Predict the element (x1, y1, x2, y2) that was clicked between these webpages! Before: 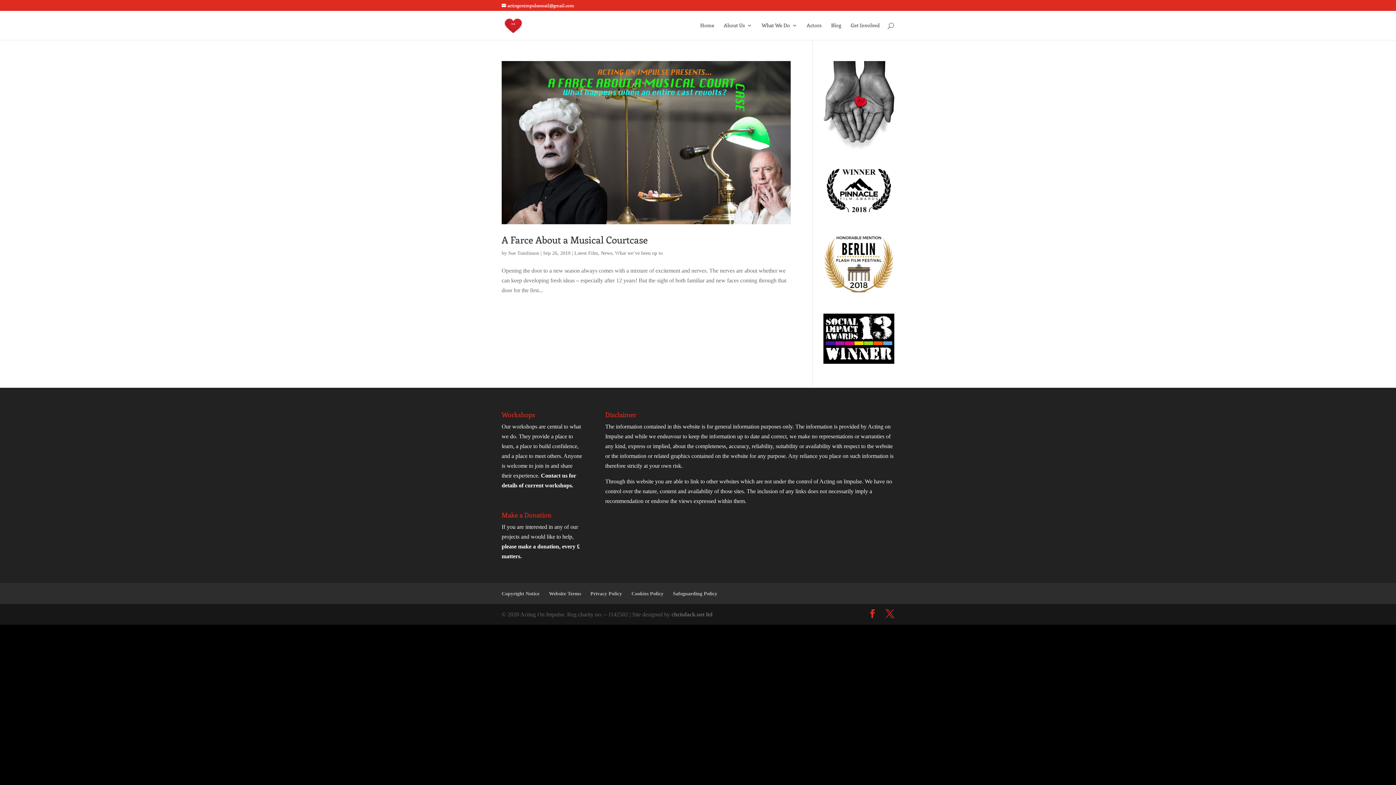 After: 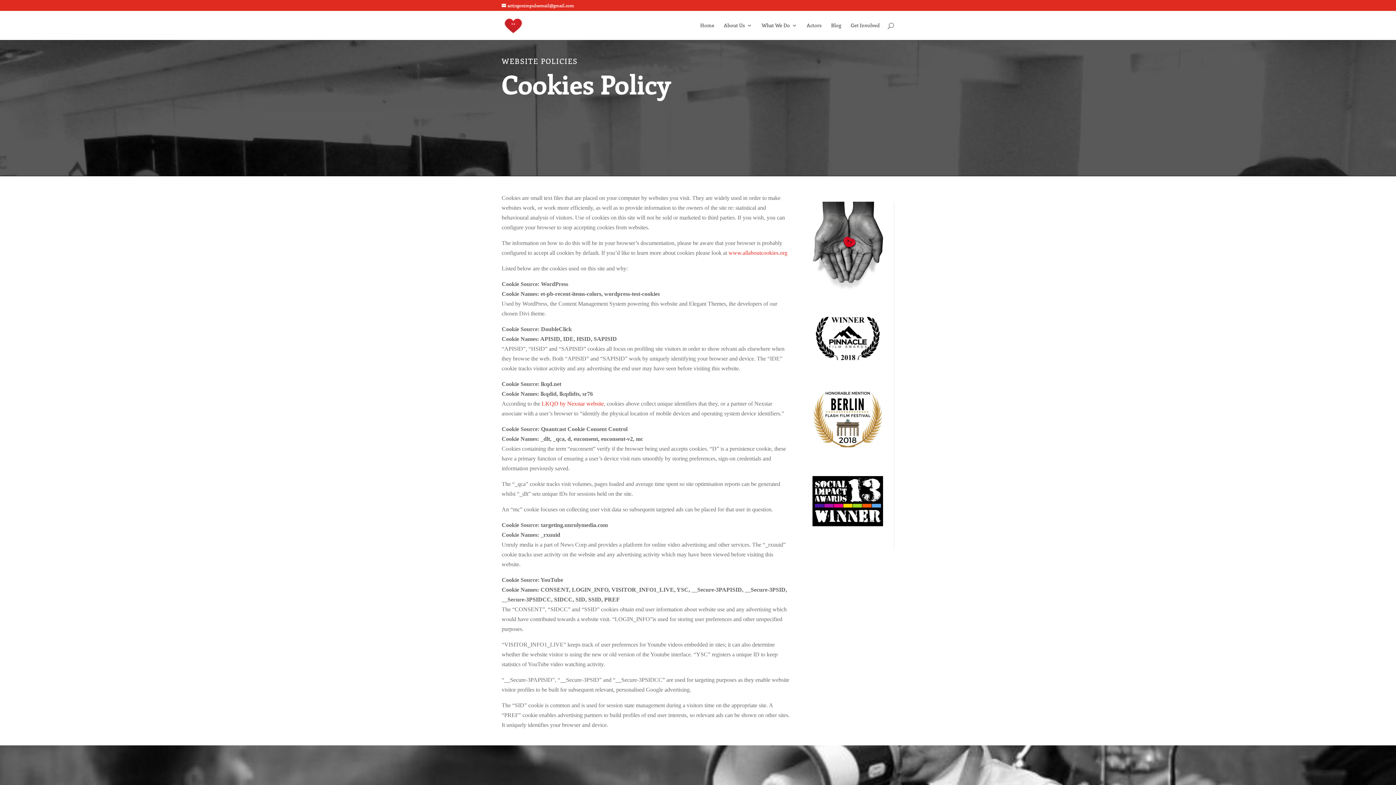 Action: bbox: (631, 591, 663, 596) label: Cookies Policy